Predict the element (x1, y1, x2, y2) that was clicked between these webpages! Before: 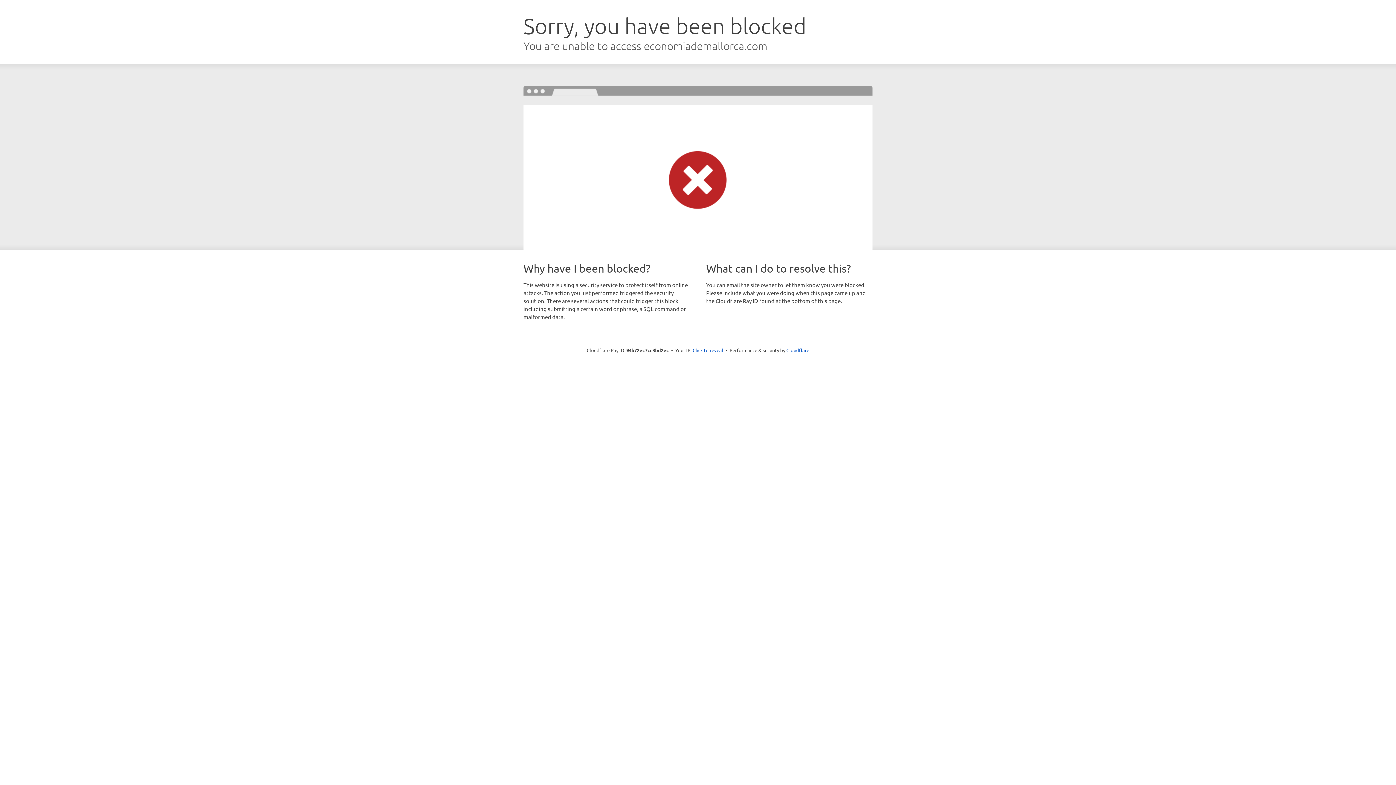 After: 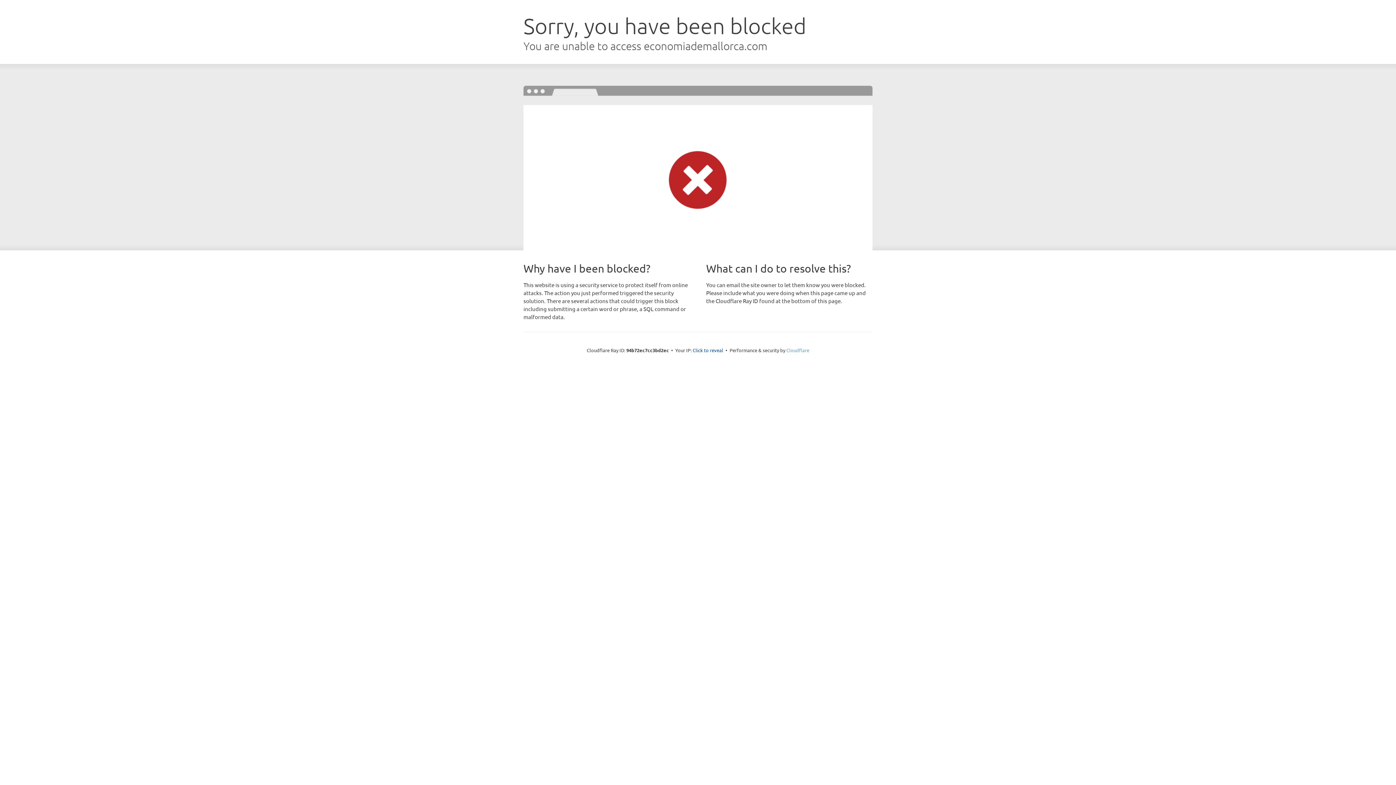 Action: bbox: (786, 347, 809, 353) label: Cloudflare